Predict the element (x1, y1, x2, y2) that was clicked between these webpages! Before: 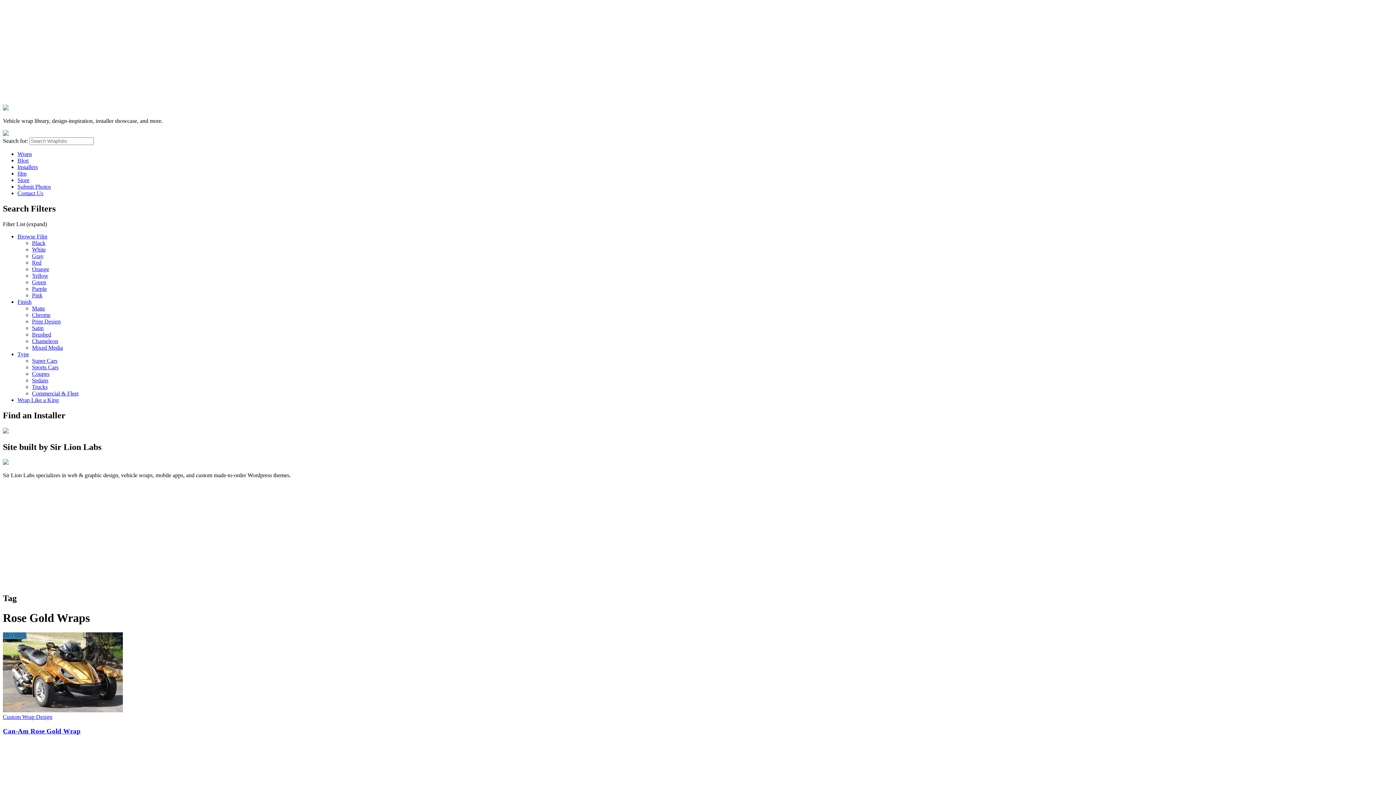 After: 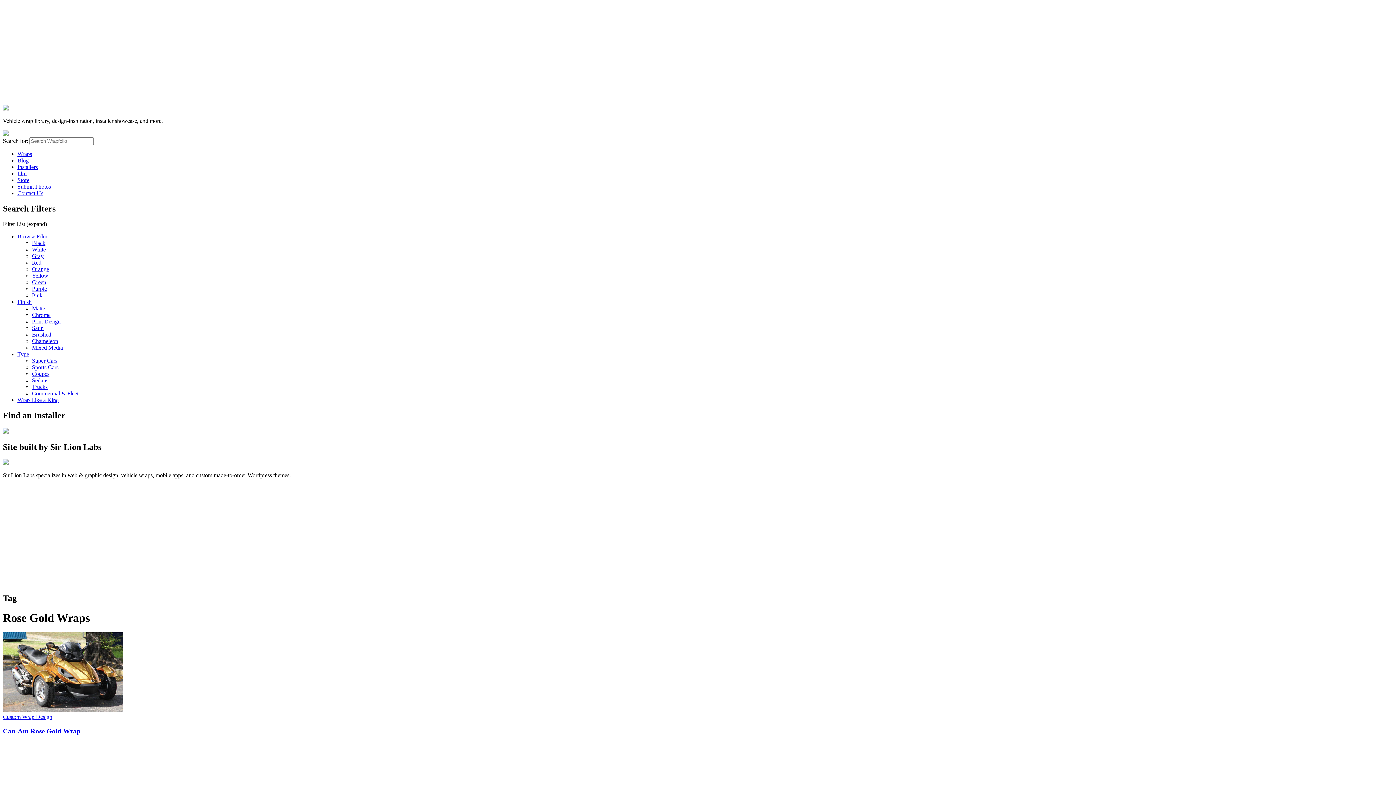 Action: label: Finish bbox: (17, 298, 31, 305)